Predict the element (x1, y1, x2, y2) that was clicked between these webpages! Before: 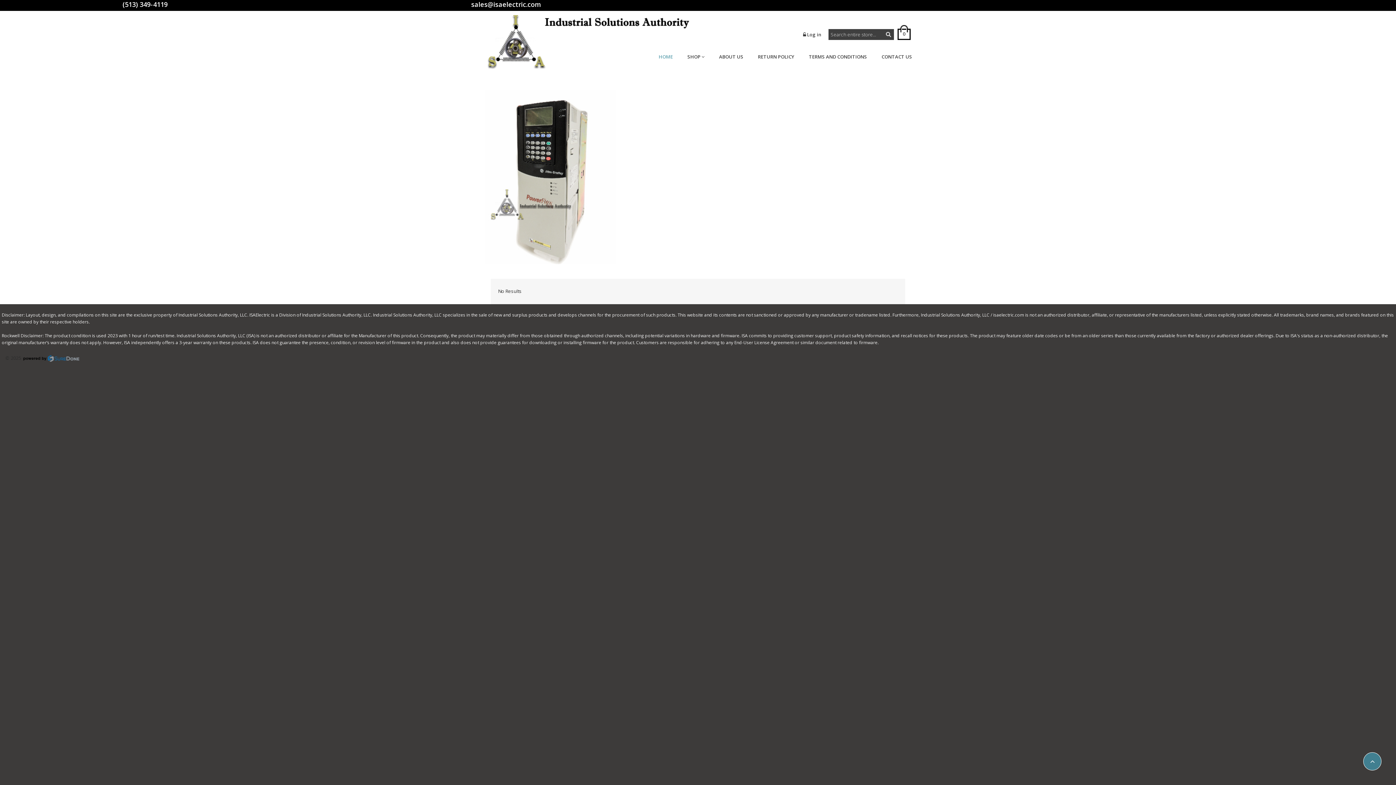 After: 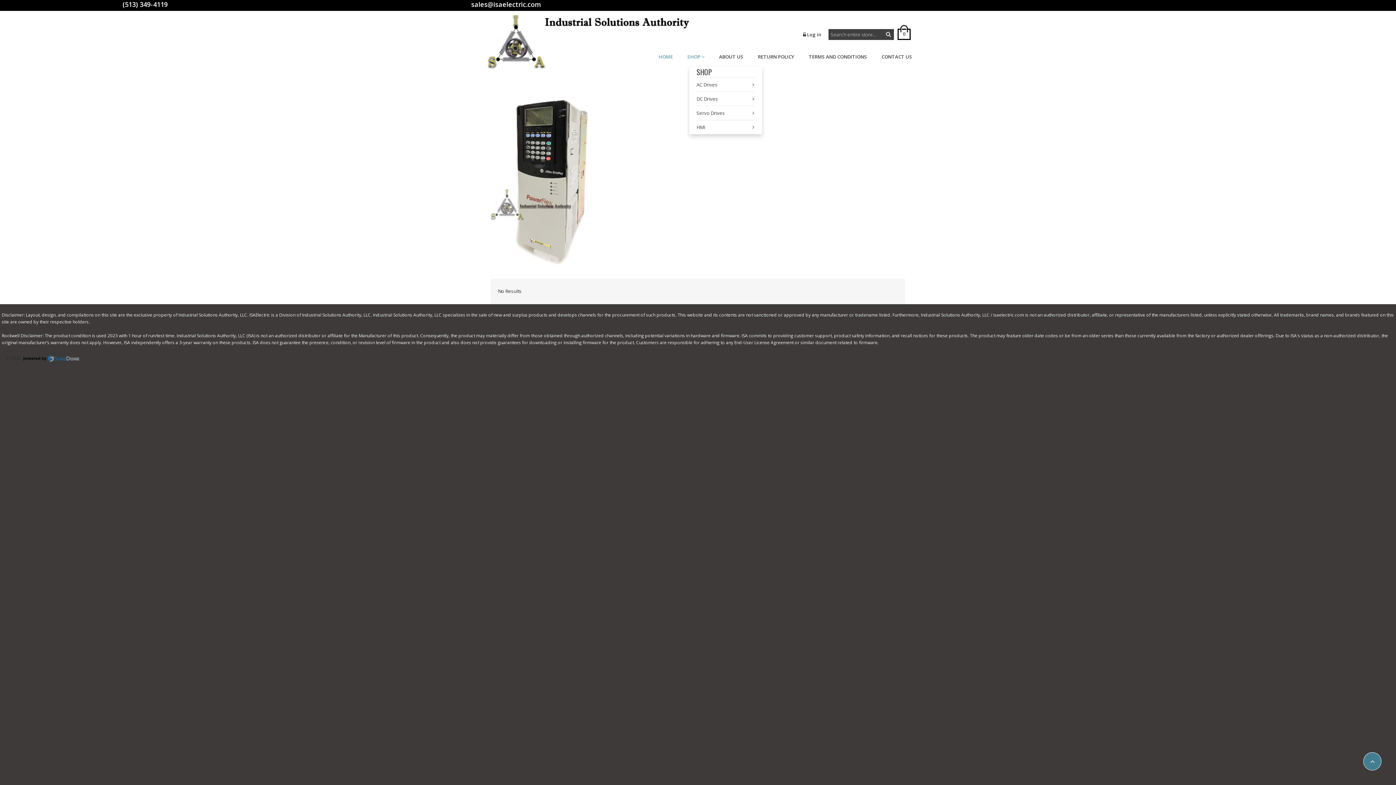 Action: bbox: (687, 47, 704, 65) label: SHOP 